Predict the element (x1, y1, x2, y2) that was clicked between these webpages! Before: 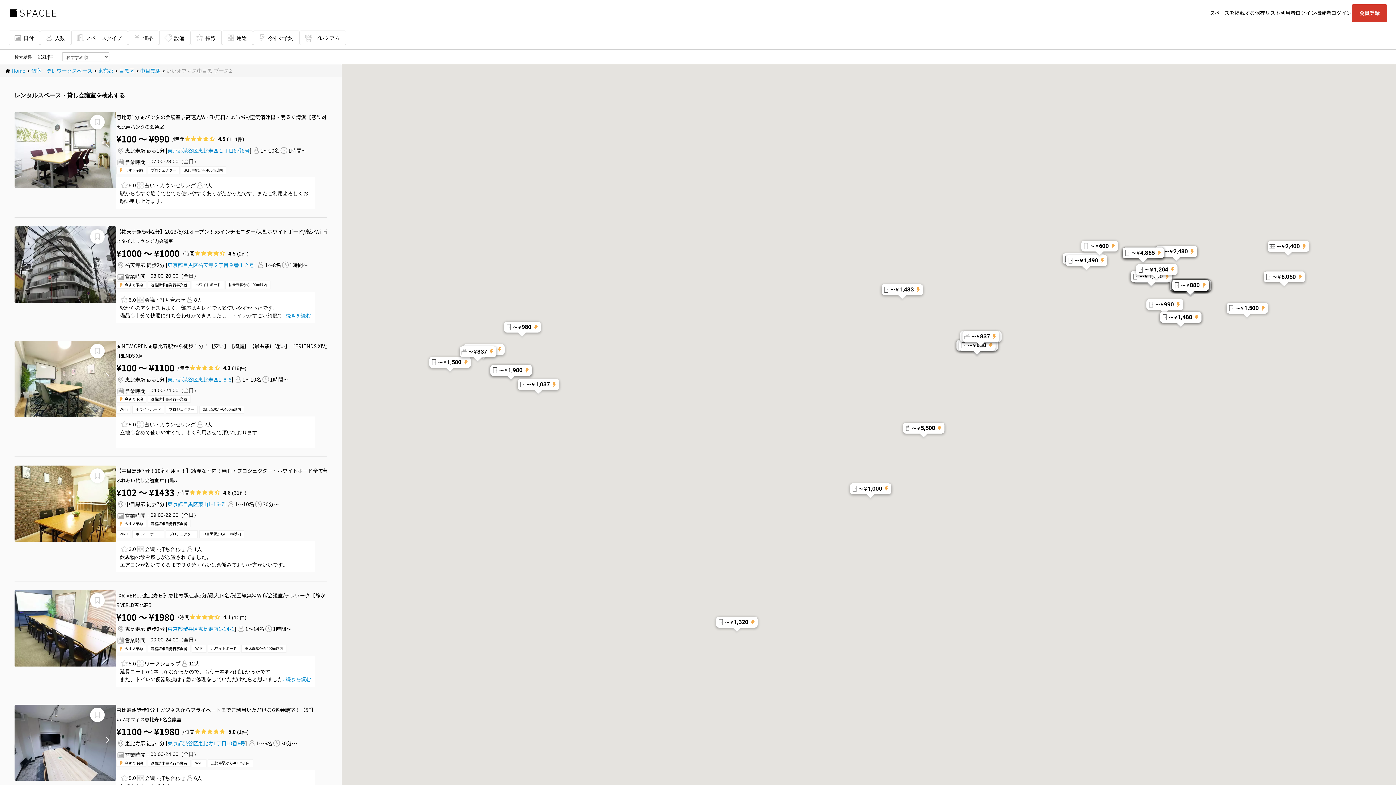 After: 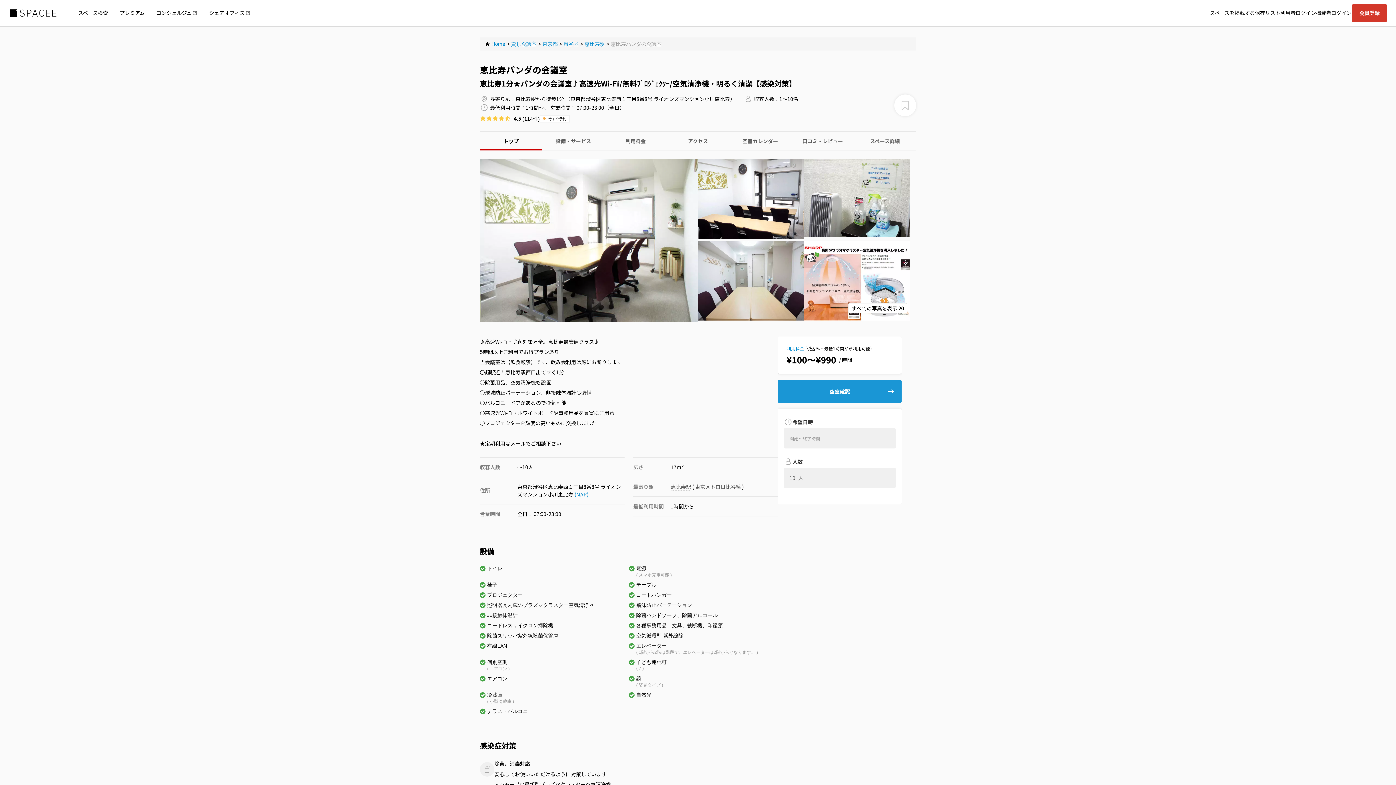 Action: label: 恵比寿1分★パンダの会議室♪高速光Wi-Fi/無料ﾌﾟﾛｼﾞｪｸﾀｰ/空気清浄機・明るく清潔【感染対策】
恵比寿パンダの会議室 bbox: (116, 112, 318, 134)